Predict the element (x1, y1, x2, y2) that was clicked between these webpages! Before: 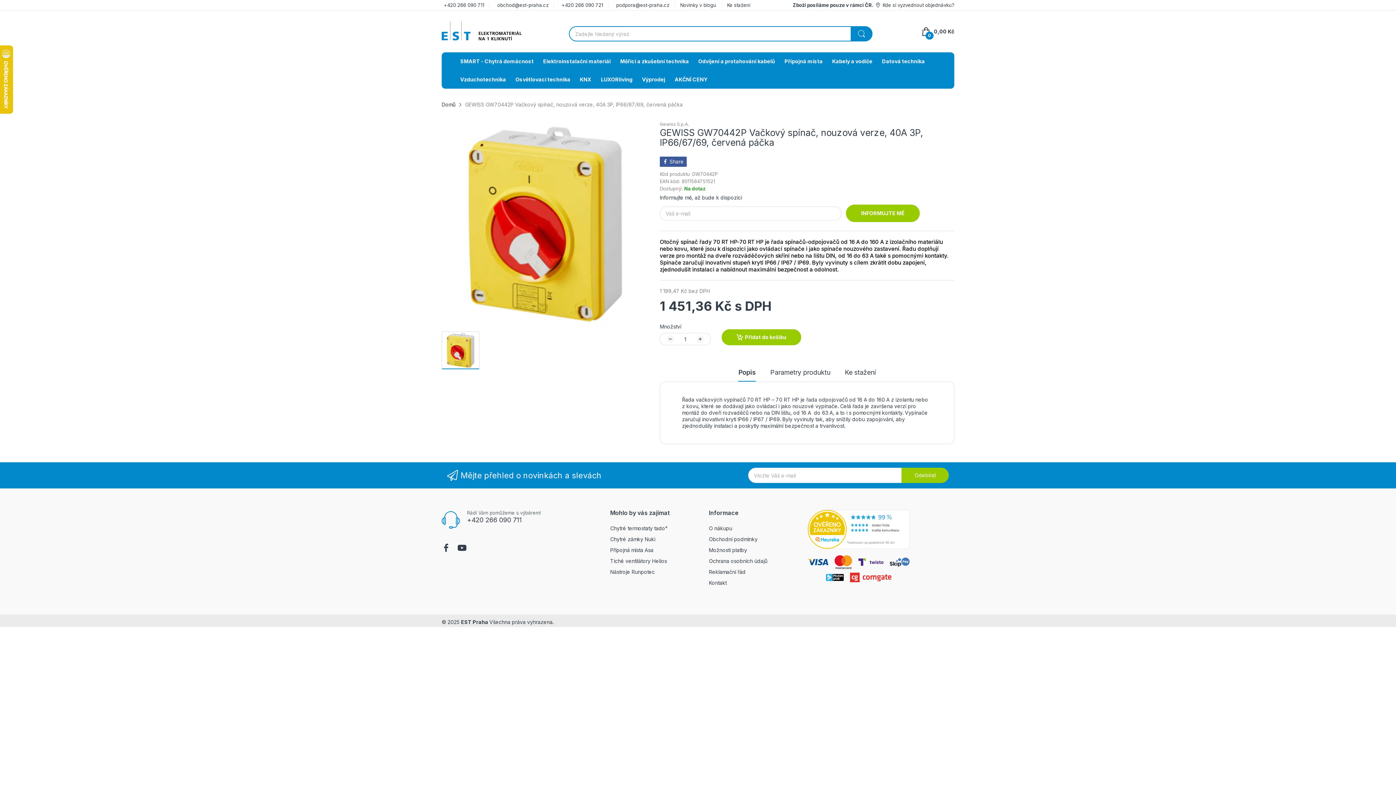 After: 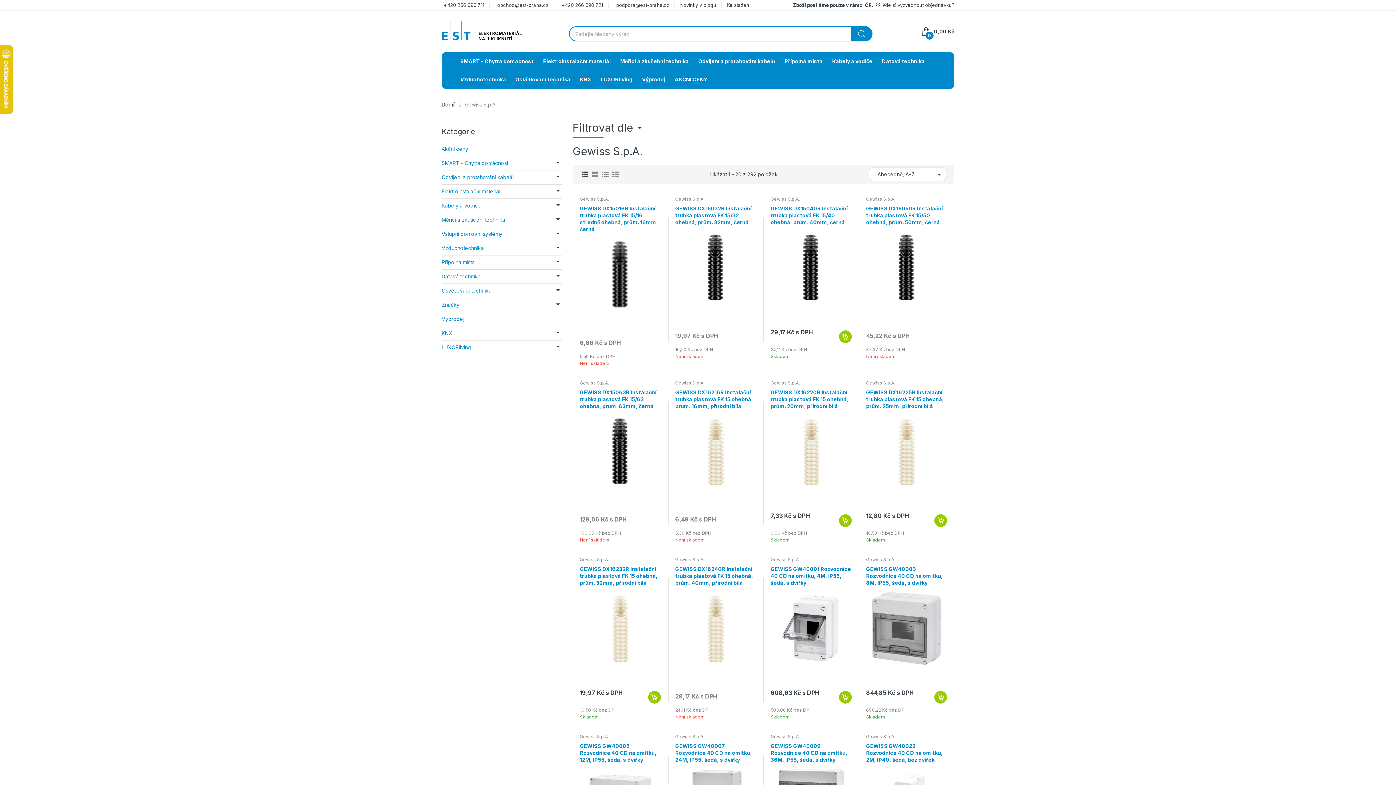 Action: bbox: (660, 121, 689, 126) label: Gewiss S.p.A.